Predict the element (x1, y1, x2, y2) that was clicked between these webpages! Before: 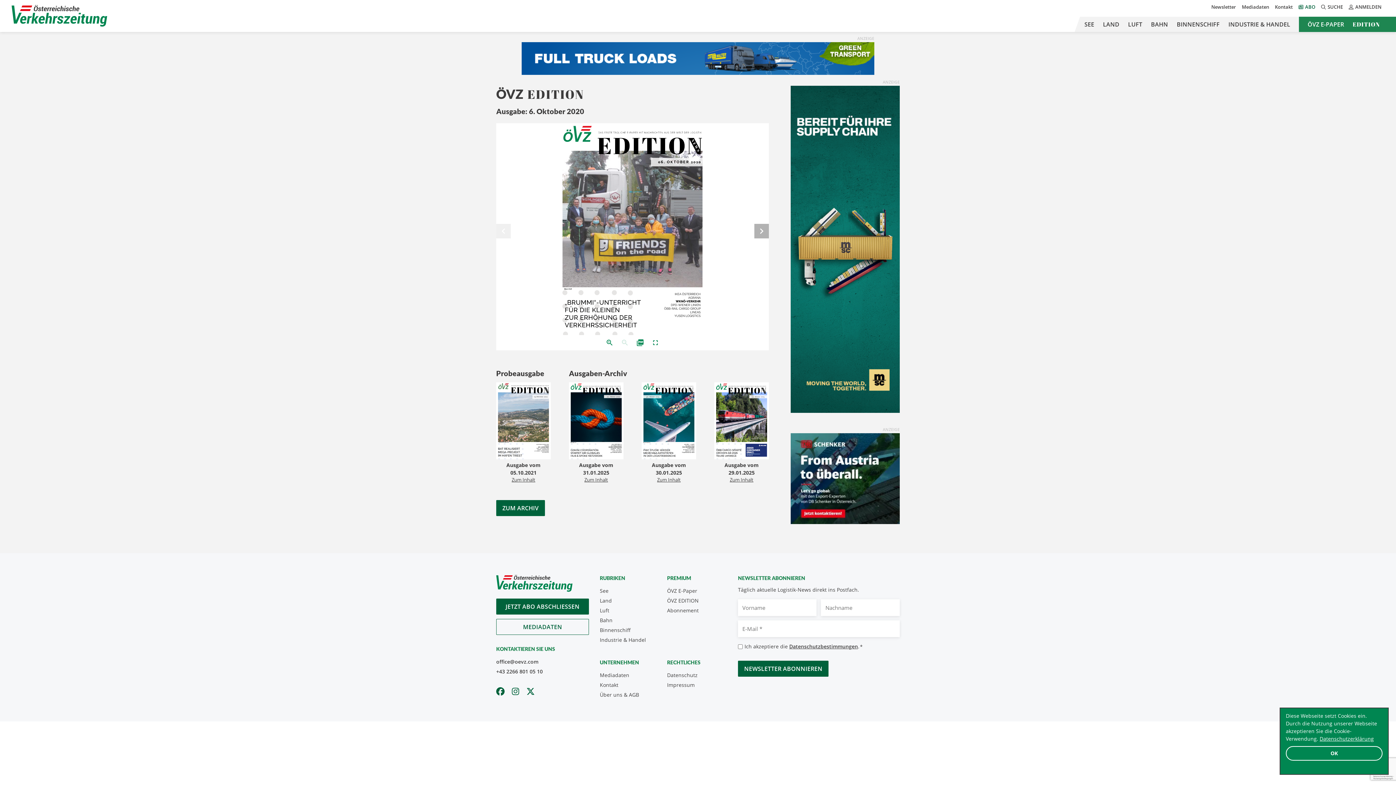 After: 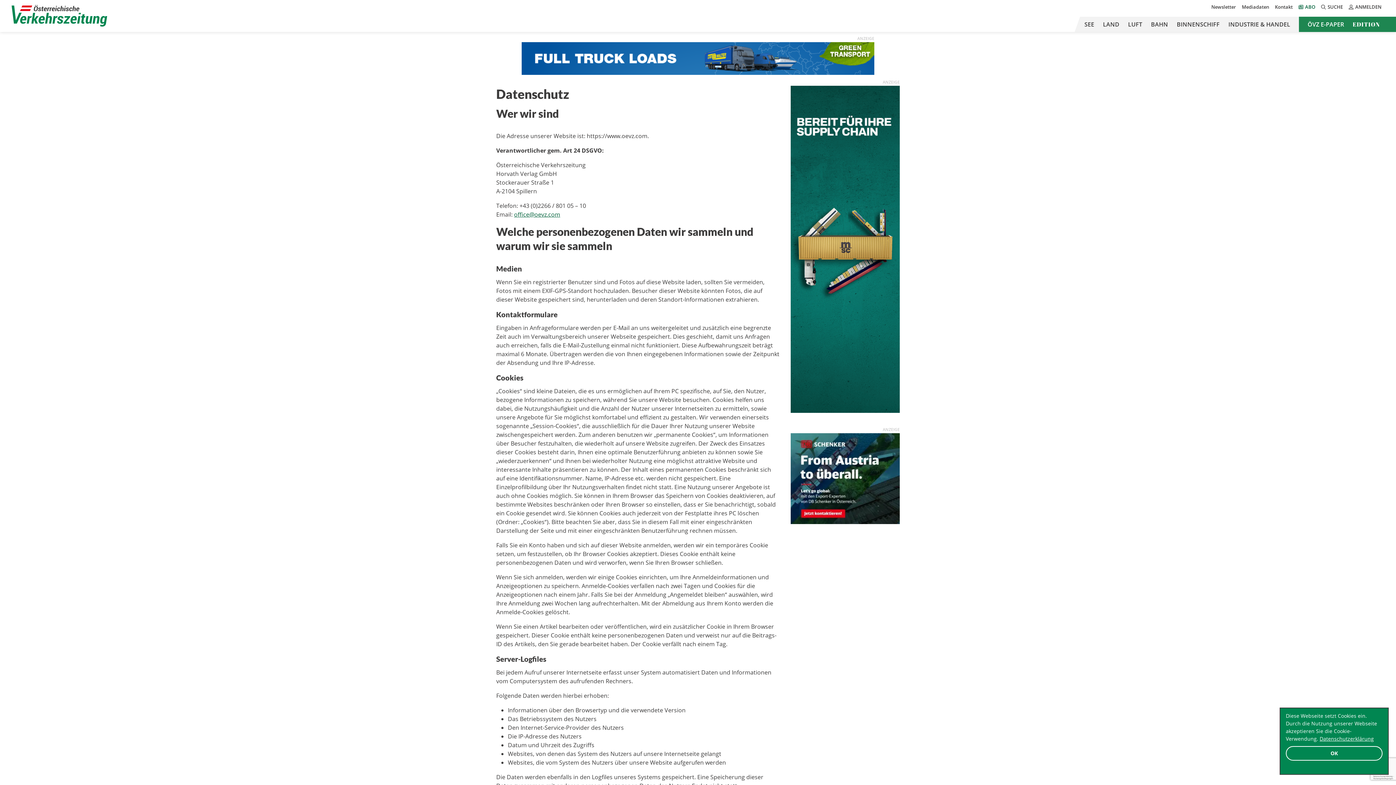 Action: bbox: (1320, 735, 1374, 742) label: Datenschutzerklärung